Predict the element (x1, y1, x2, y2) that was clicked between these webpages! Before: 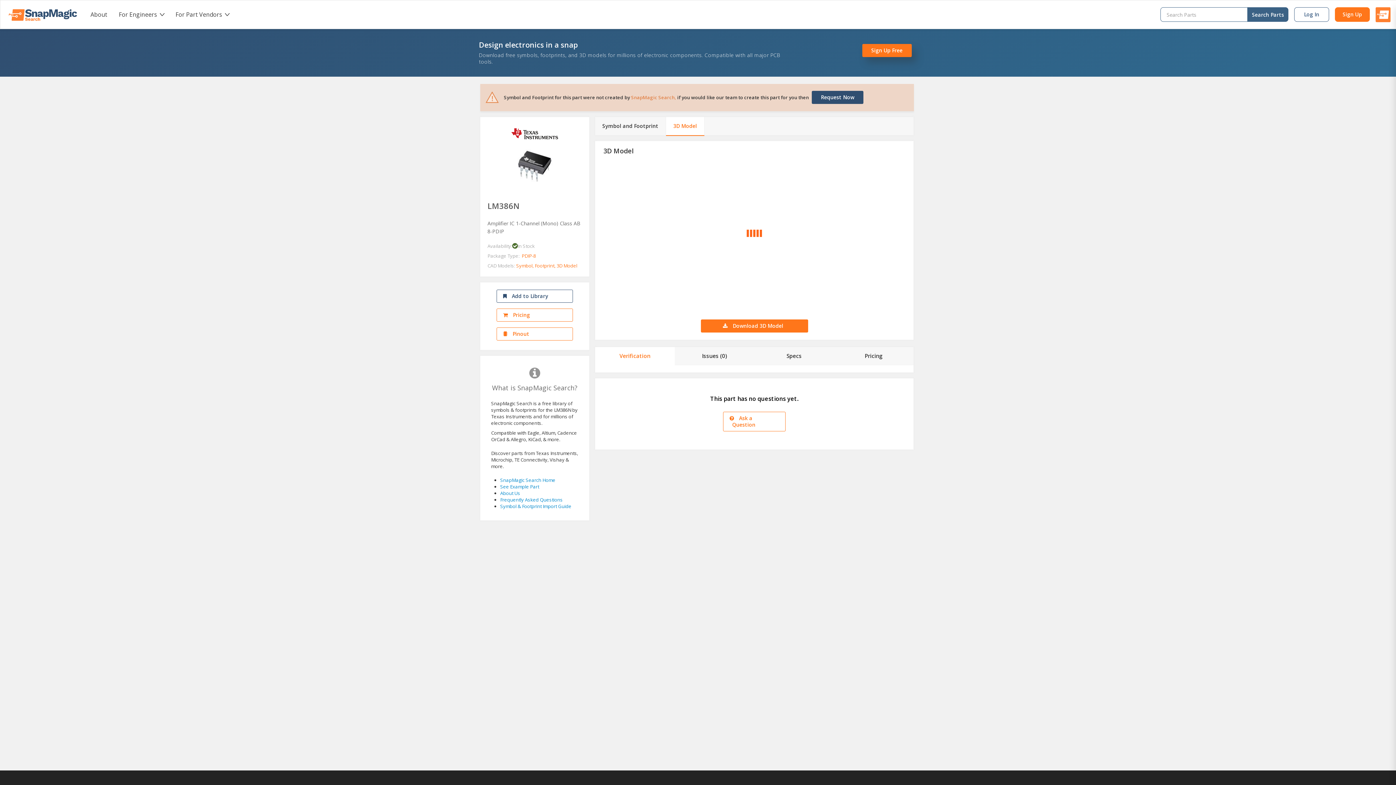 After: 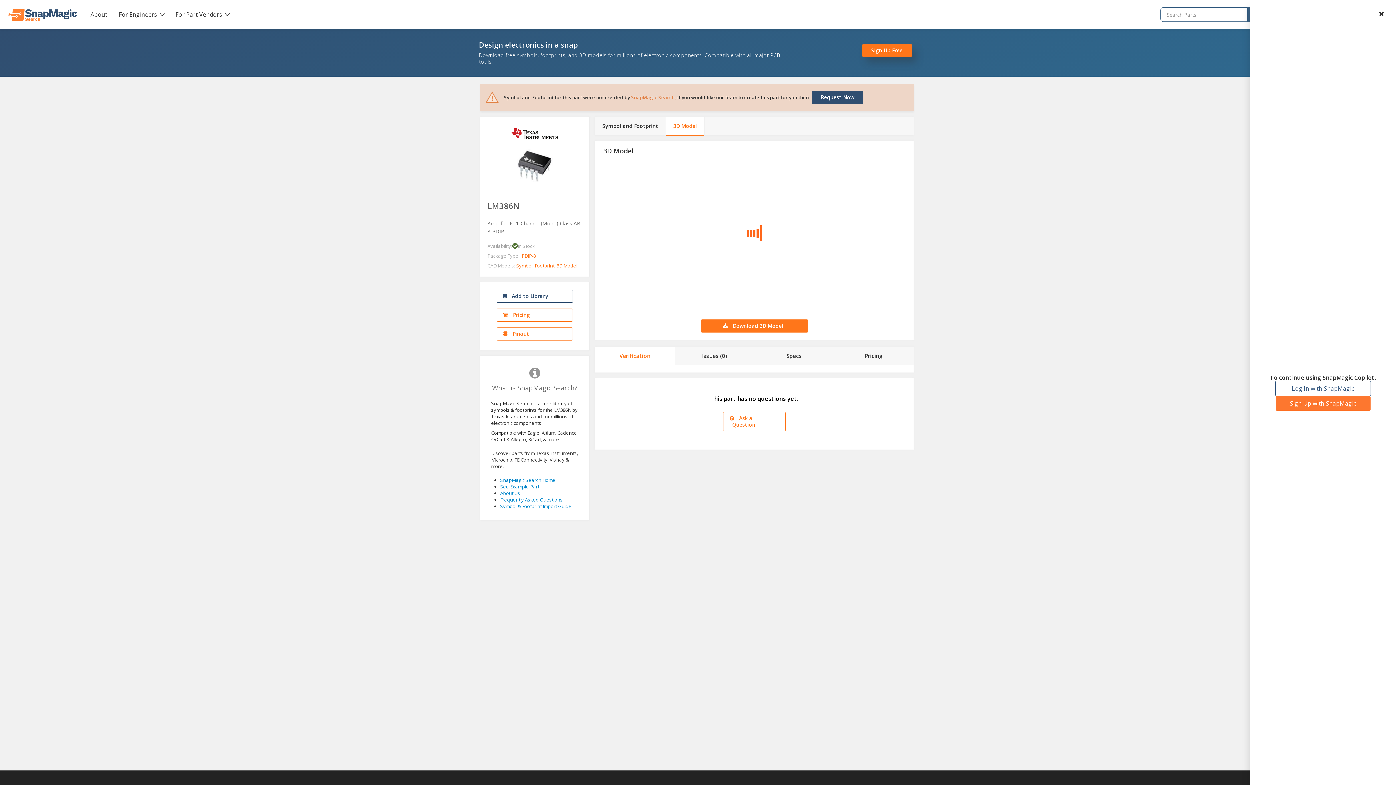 Action: label: Toggle chat sidebar bbox: (1376, 7, 1390, 22)